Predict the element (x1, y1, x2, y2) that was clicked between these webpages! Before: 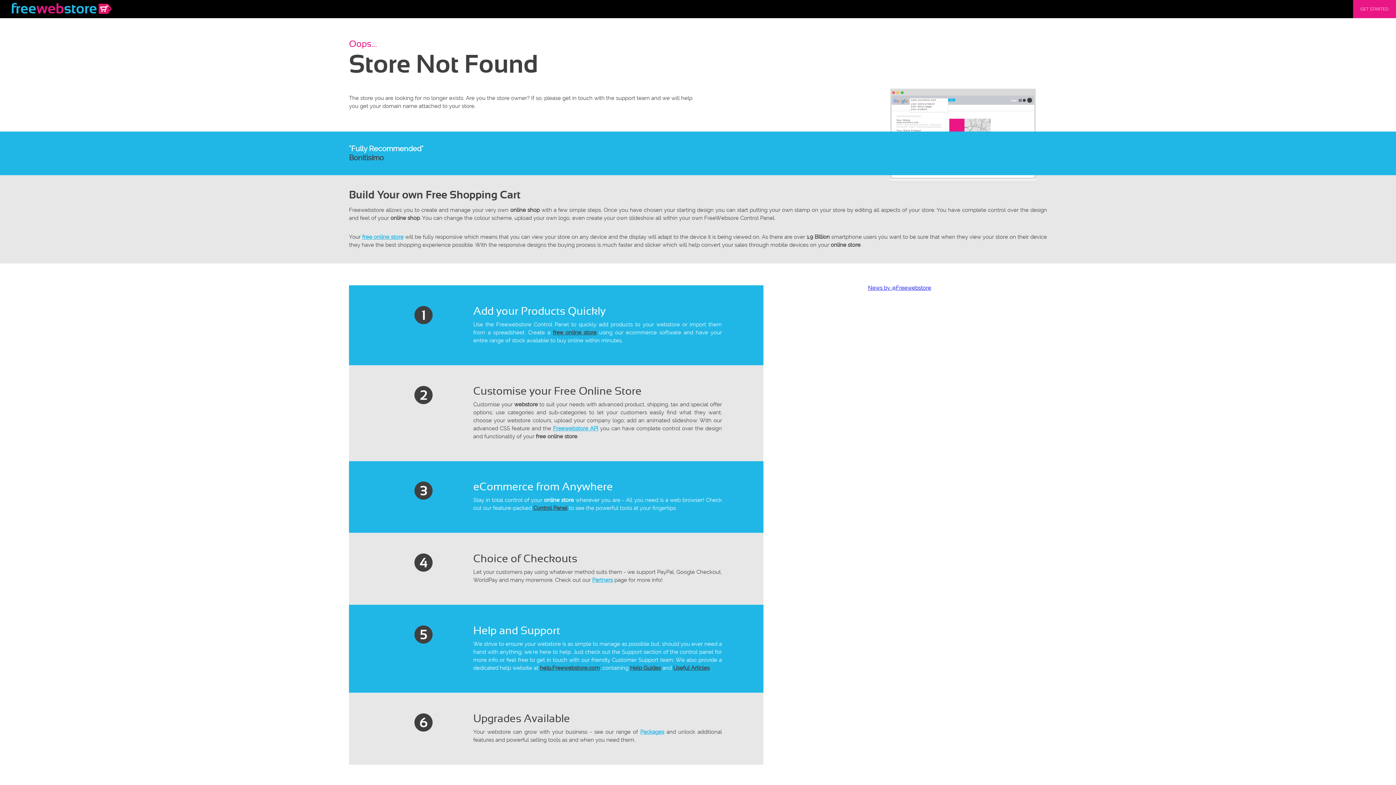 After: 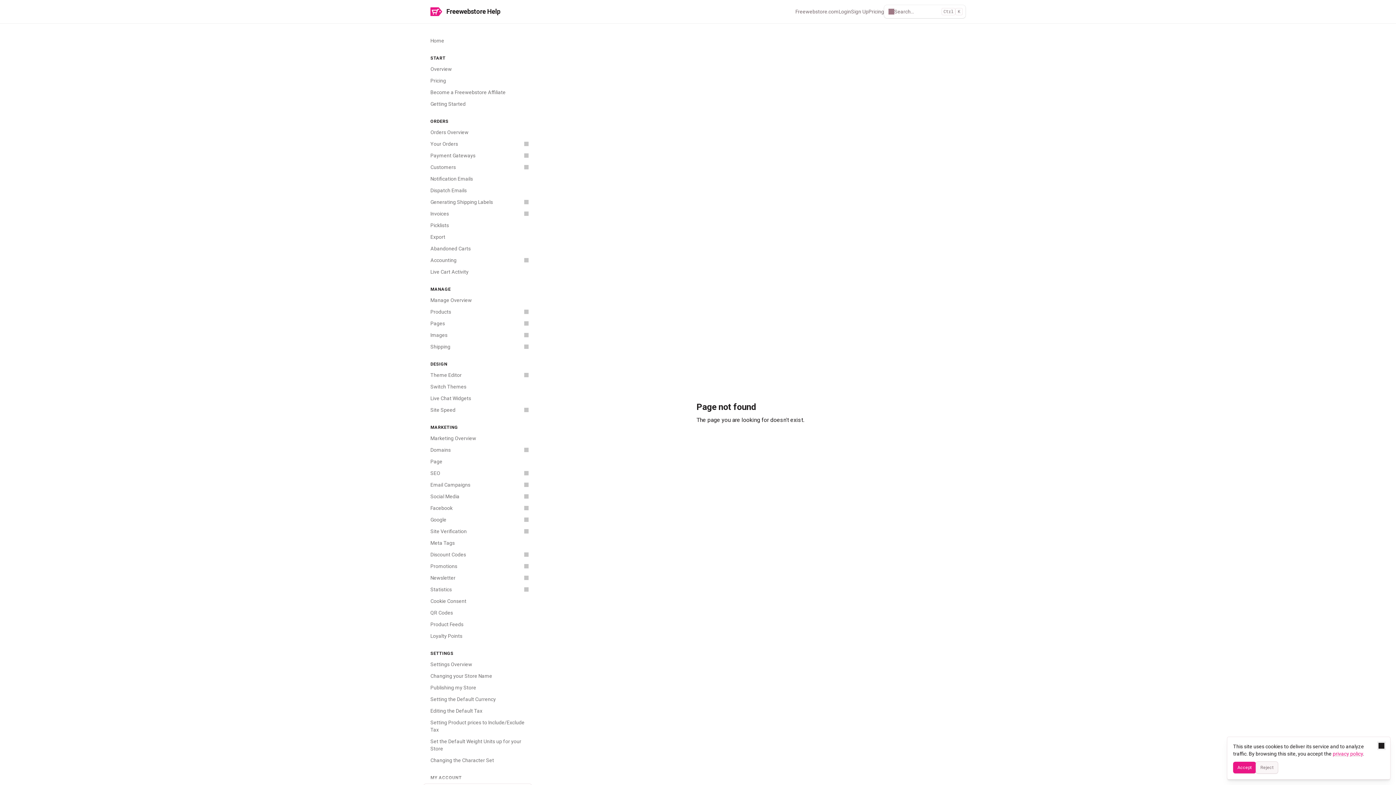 Action: bbox: (673, 665, 709, 671) label: Useful Articles